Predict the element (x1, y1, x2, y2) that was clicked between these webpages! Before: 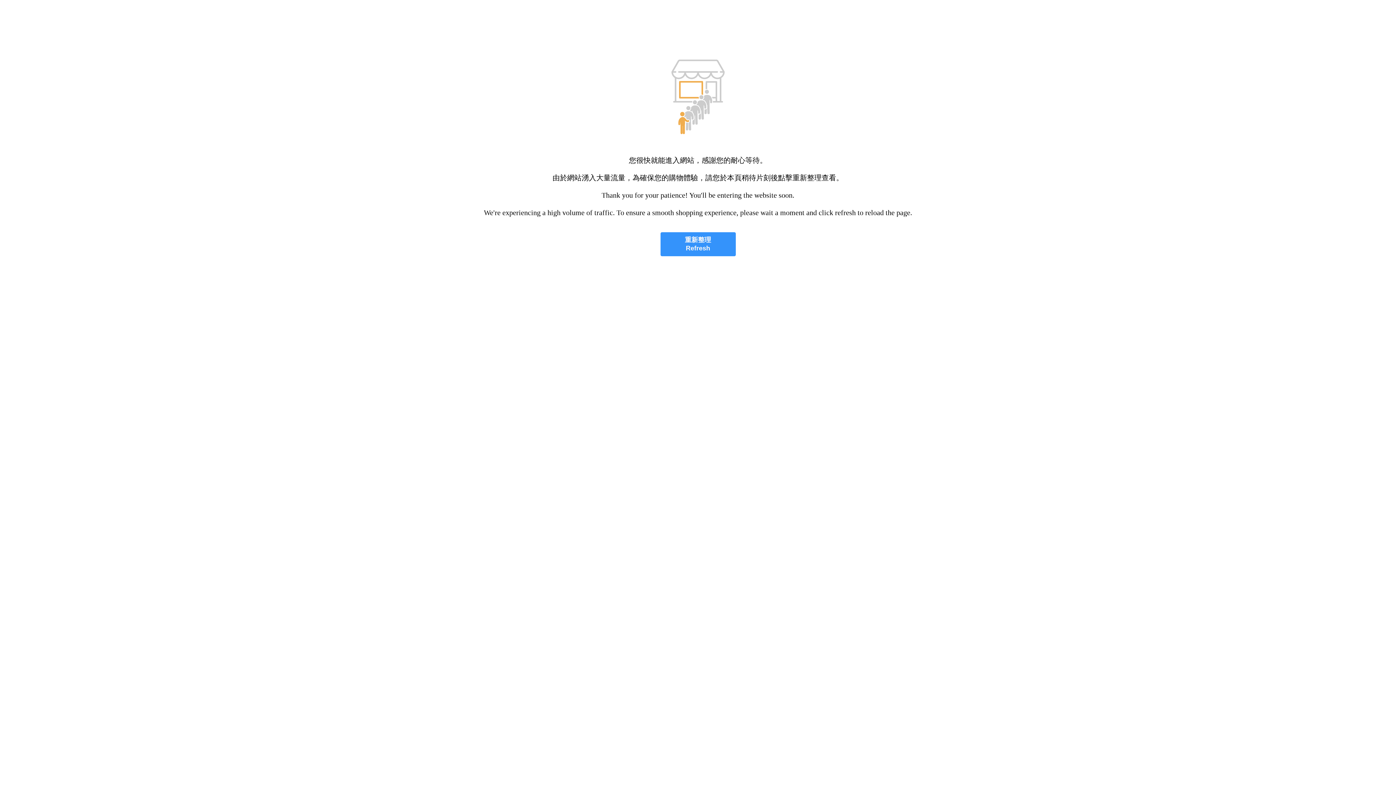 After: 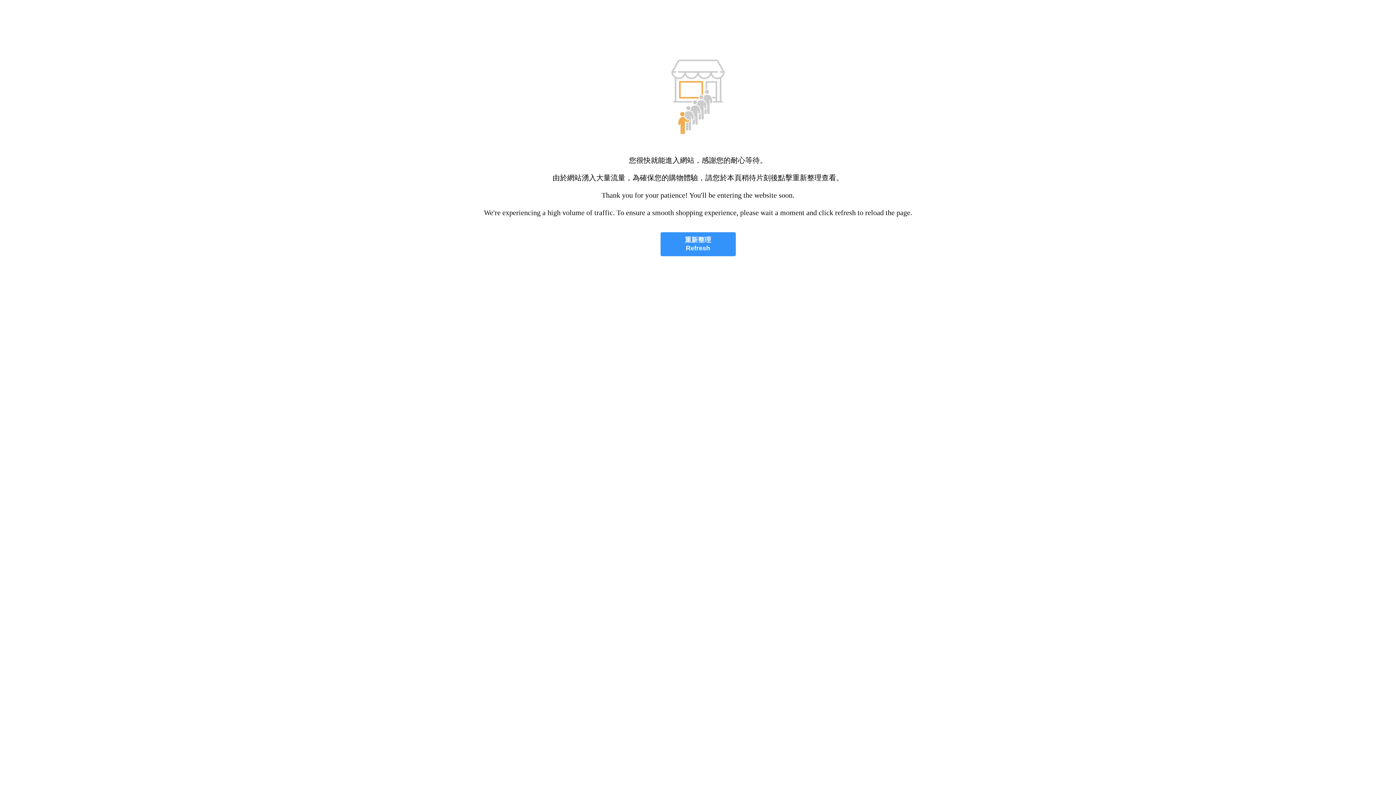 Action: label: 重新整理
Refresh bbox: (660, 232, 735, 256)